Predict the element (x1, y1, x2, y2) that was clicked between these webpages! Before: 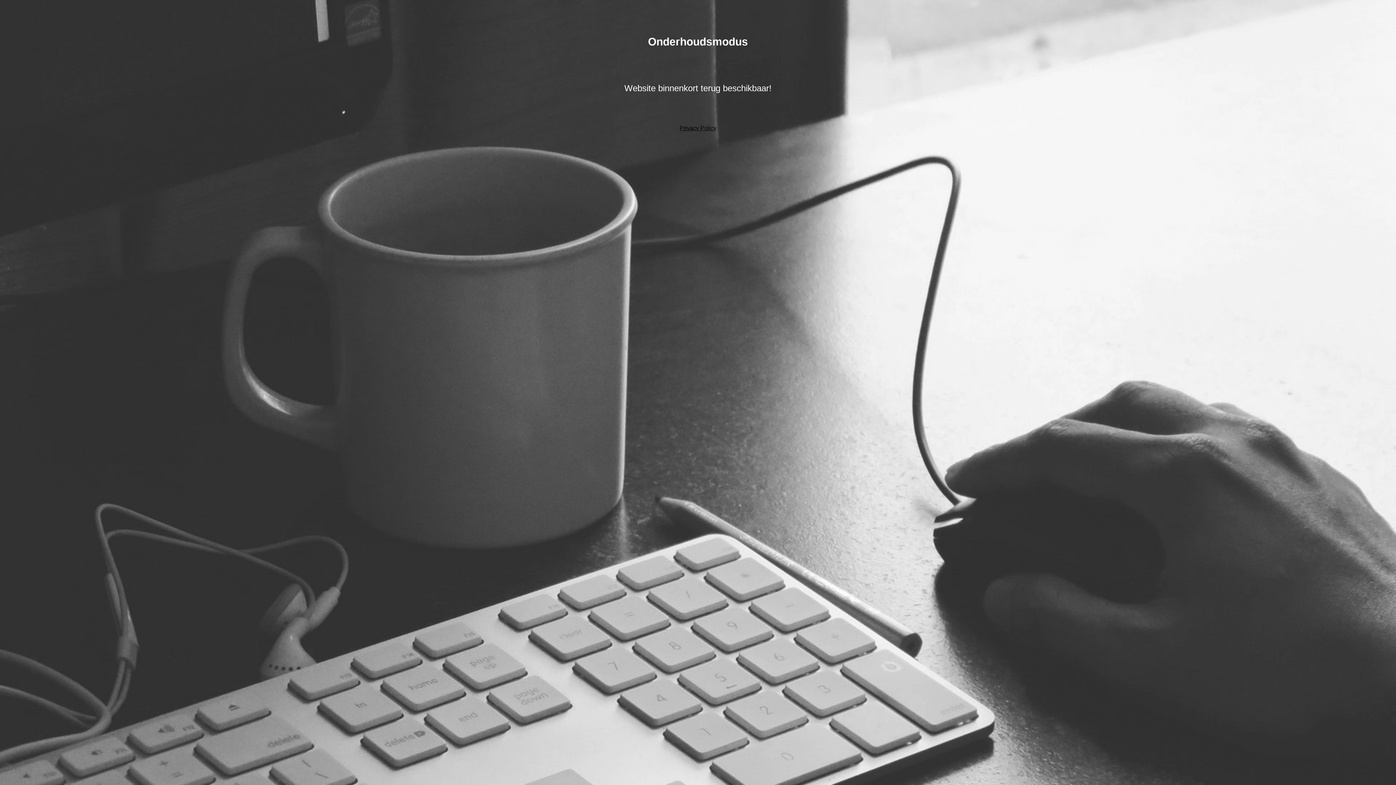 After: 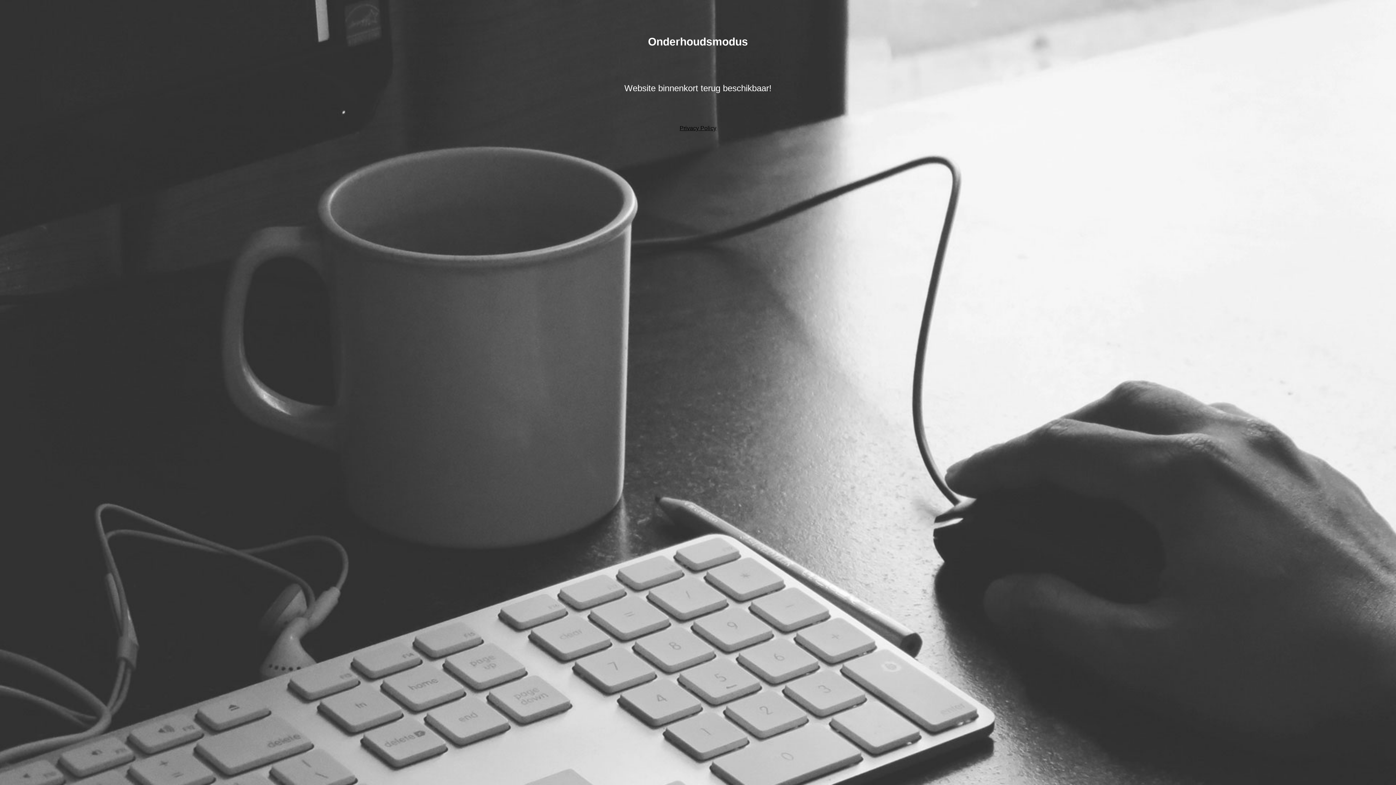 Action: bbox: (679, 125, 716, 131) label: Privacy Policy